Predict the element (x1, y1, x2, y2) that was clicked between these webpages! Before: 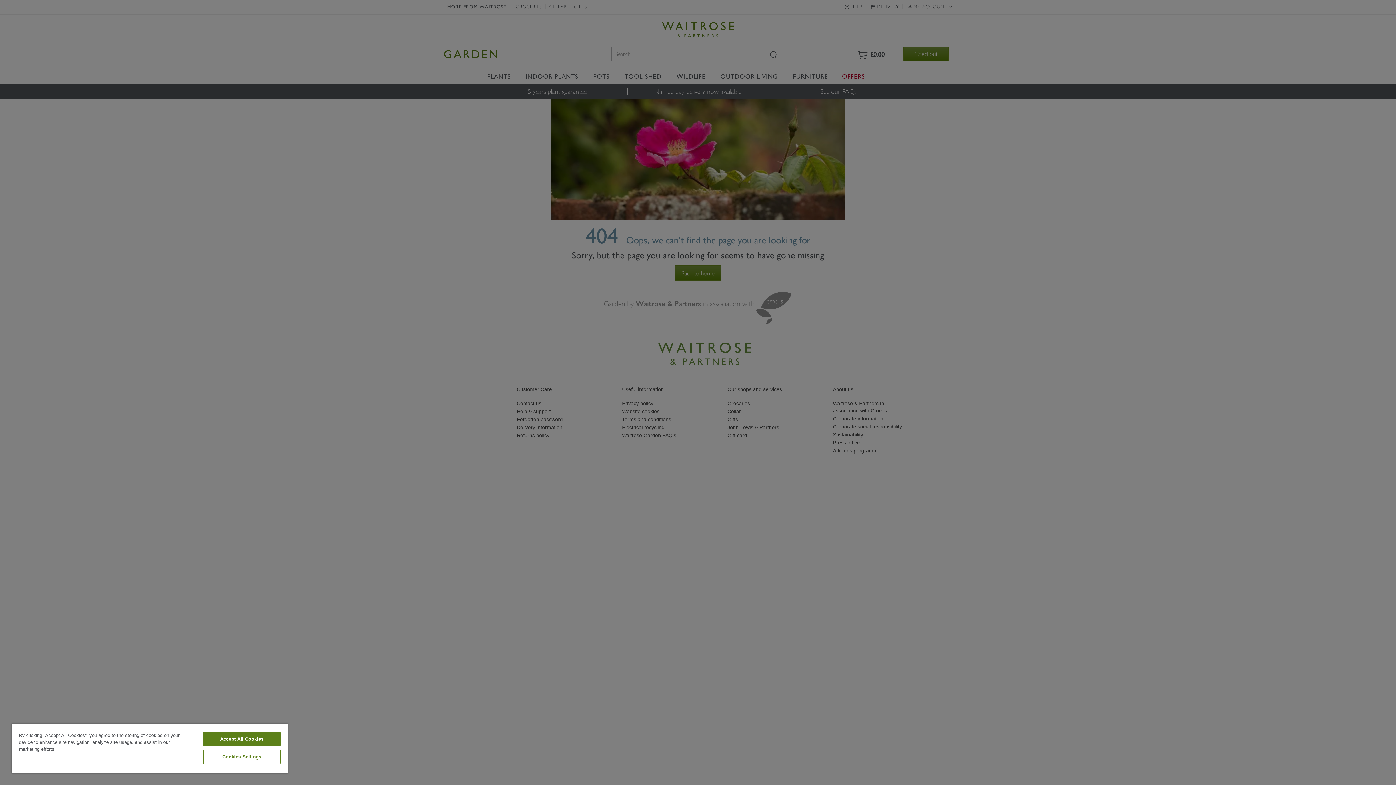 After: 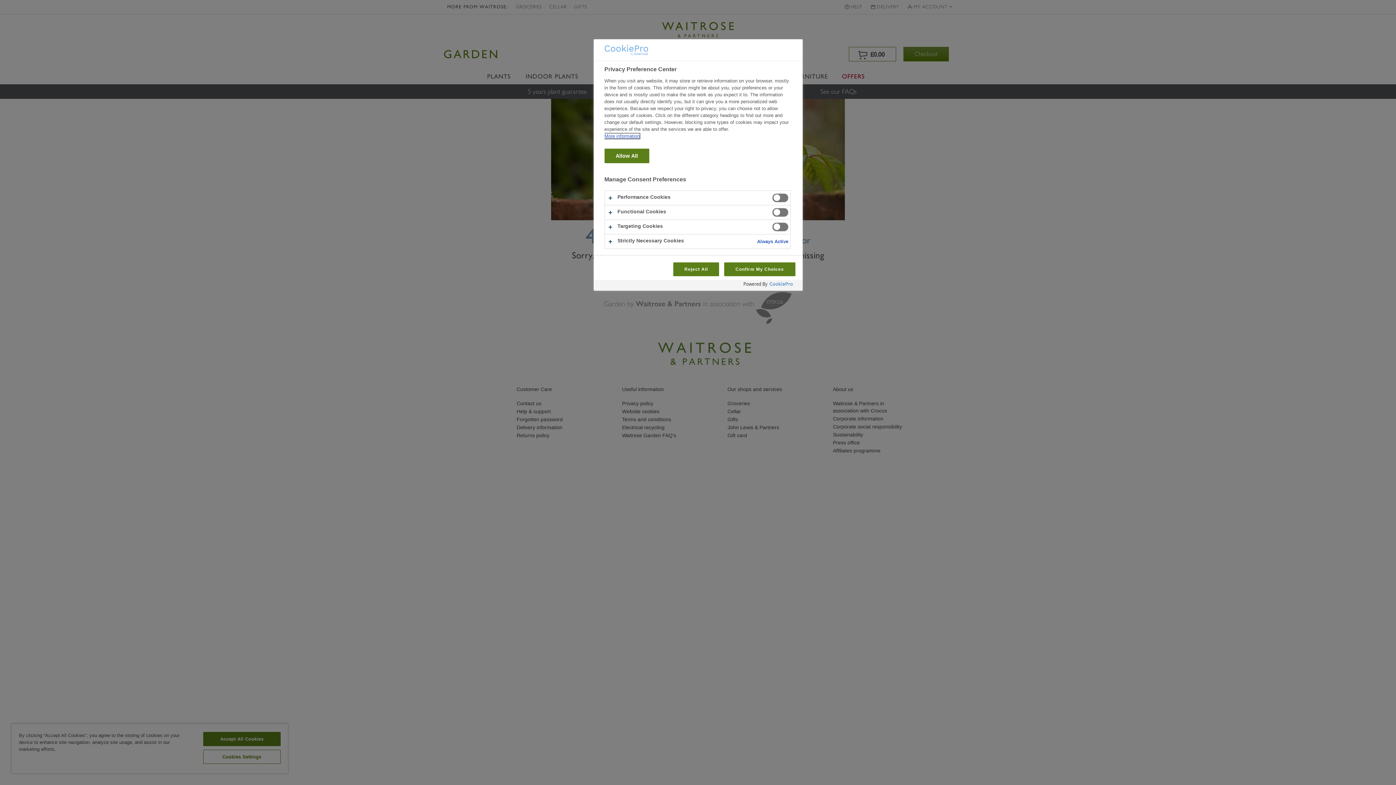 Action: label: Cookies Settings bbox: (203, 750, 280, 764)